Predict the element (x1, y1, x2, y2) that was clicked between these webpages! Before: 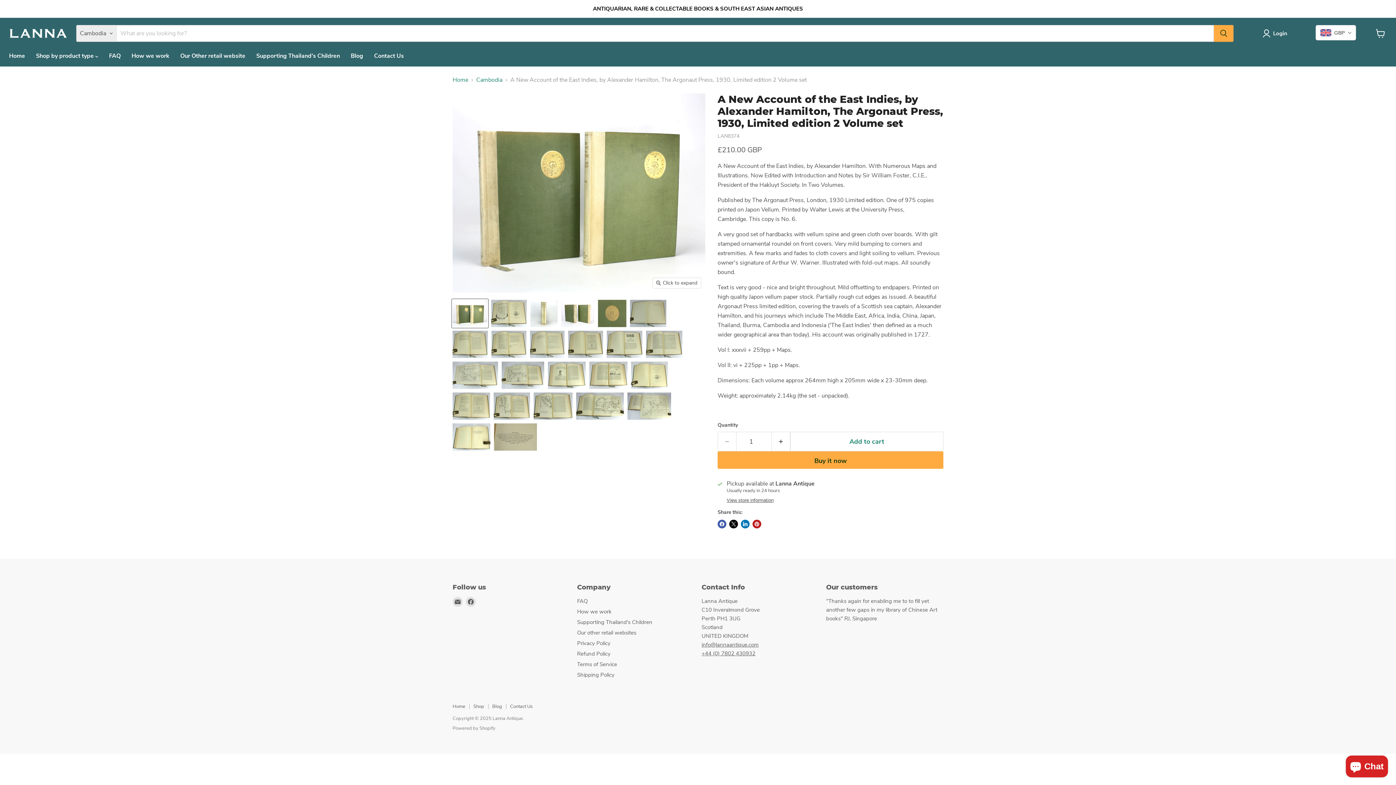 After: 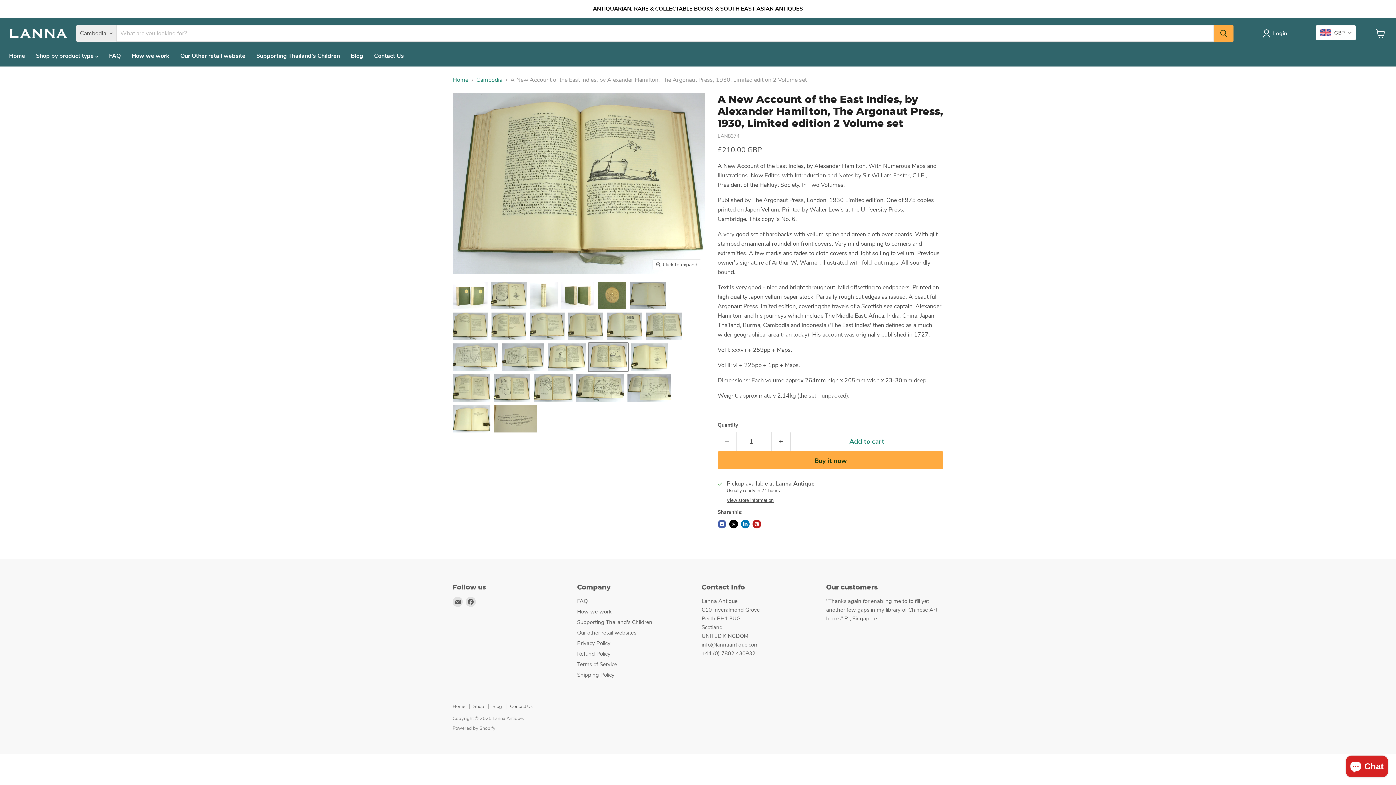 Action: bbox: (588, 361, 628, 389) label: A New Account of the East Indies, by Alexander Hamilton, The Argonaut Press, 1930, Limited edition 2 Volume set thumbnail